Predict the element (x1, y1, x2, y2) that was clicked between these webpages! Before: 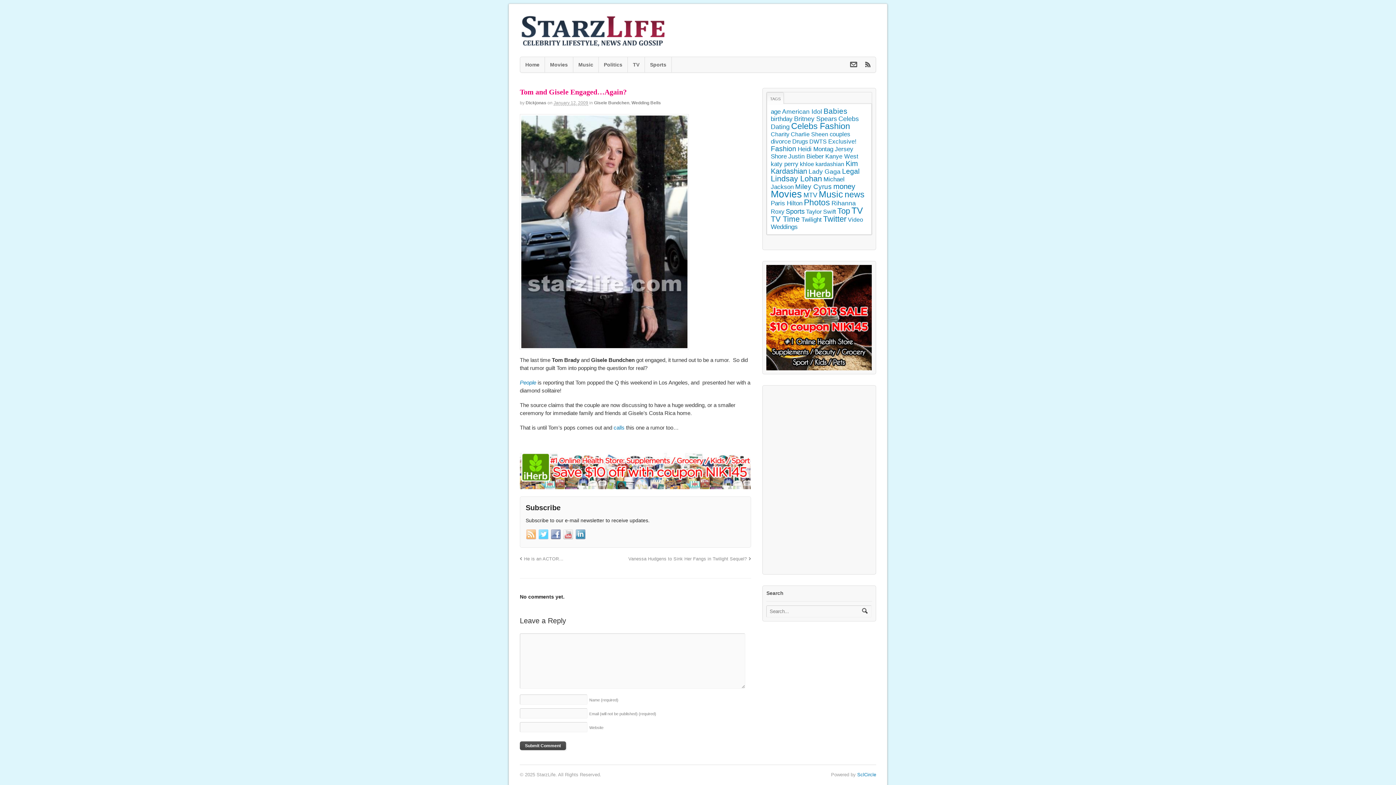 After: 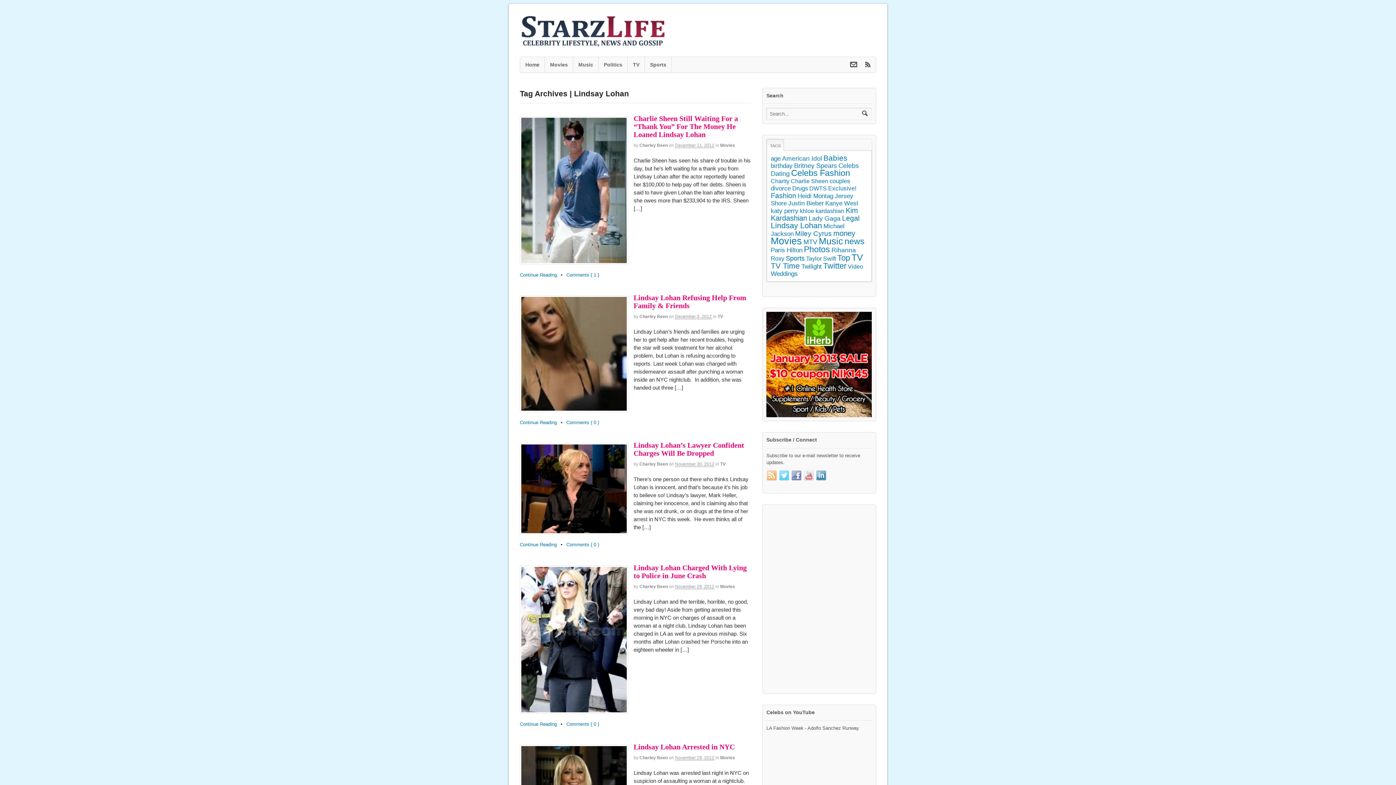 Action: bbox: (771, 174, 822, 183) label: Lindsay Lohan (468 items)